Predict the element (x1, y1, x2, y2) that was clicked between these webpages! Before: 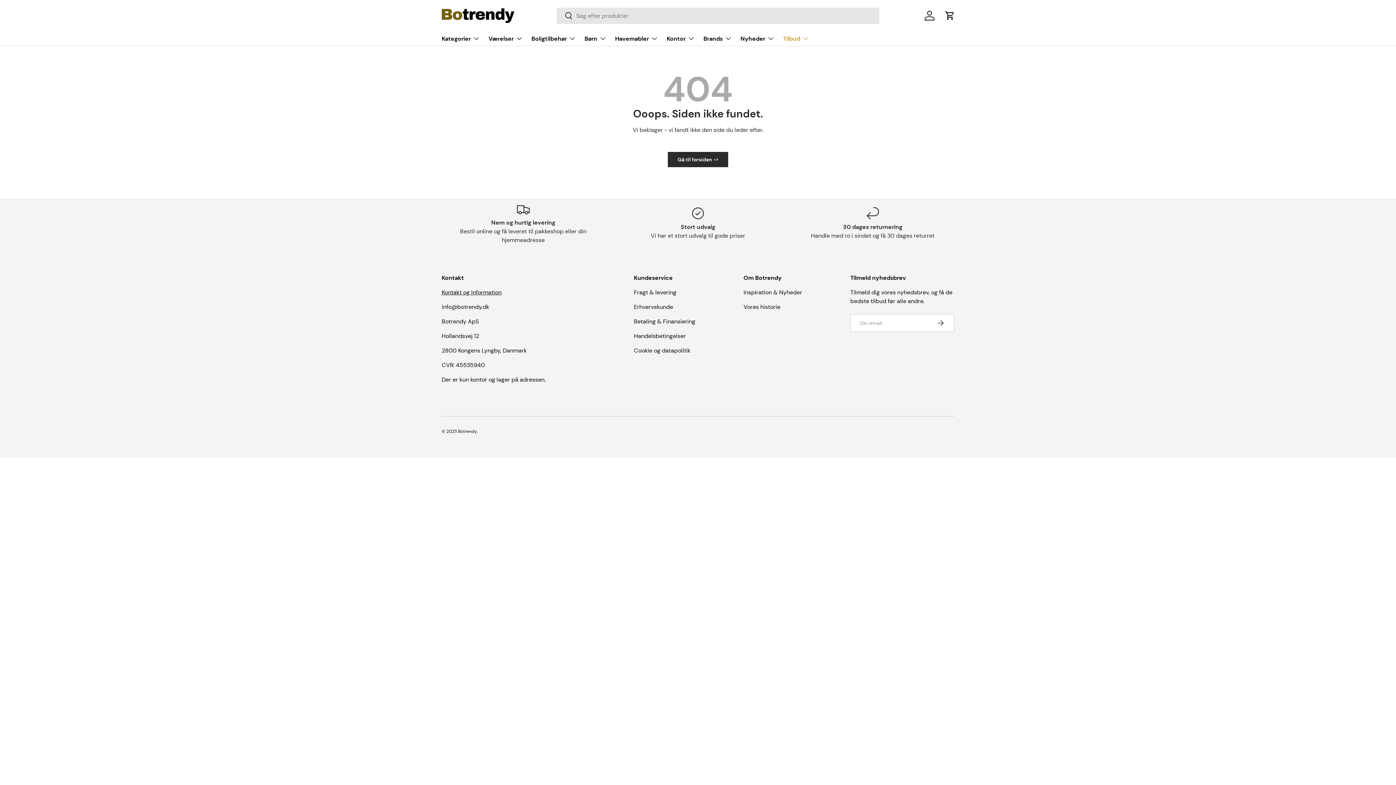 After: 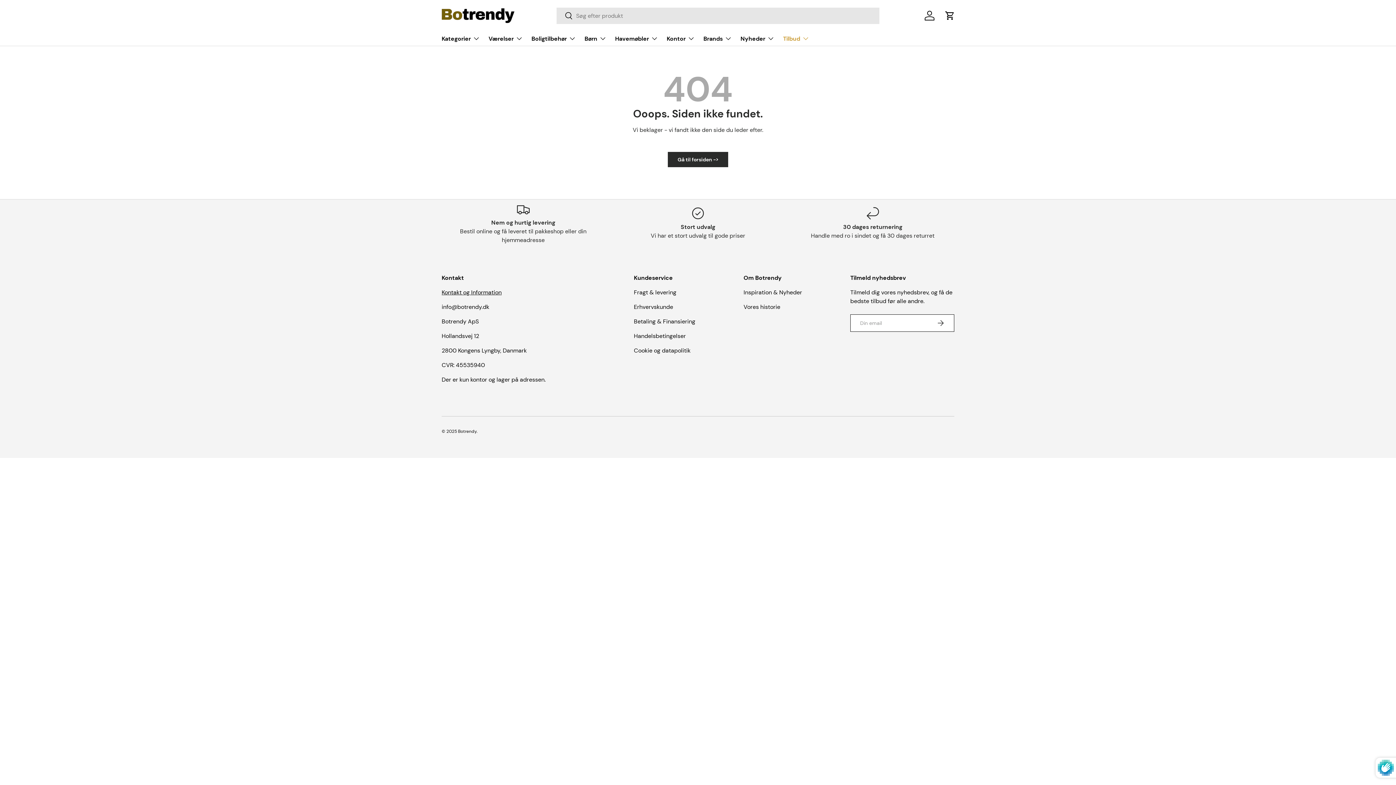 Action: bbox: (926, 314, 954, 331) label: Tilmeld